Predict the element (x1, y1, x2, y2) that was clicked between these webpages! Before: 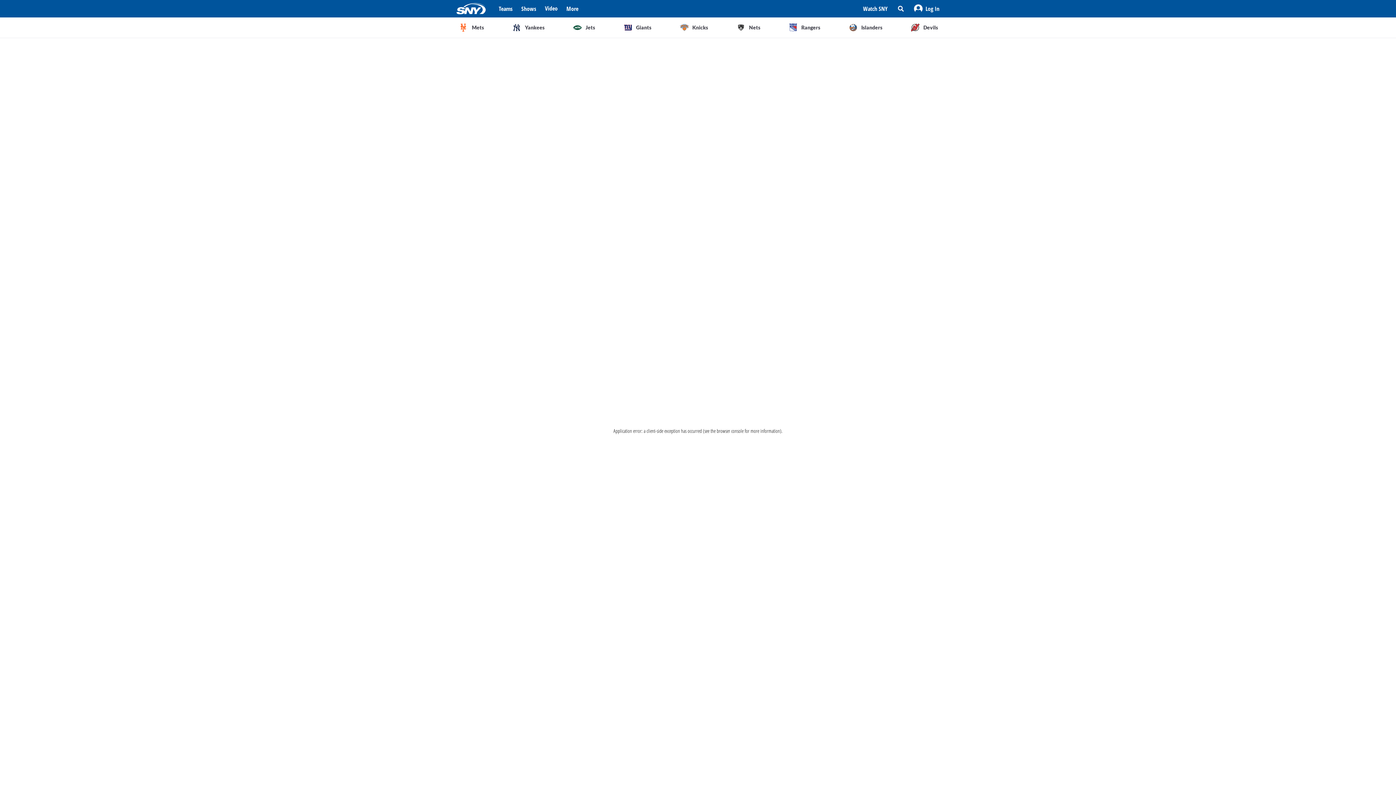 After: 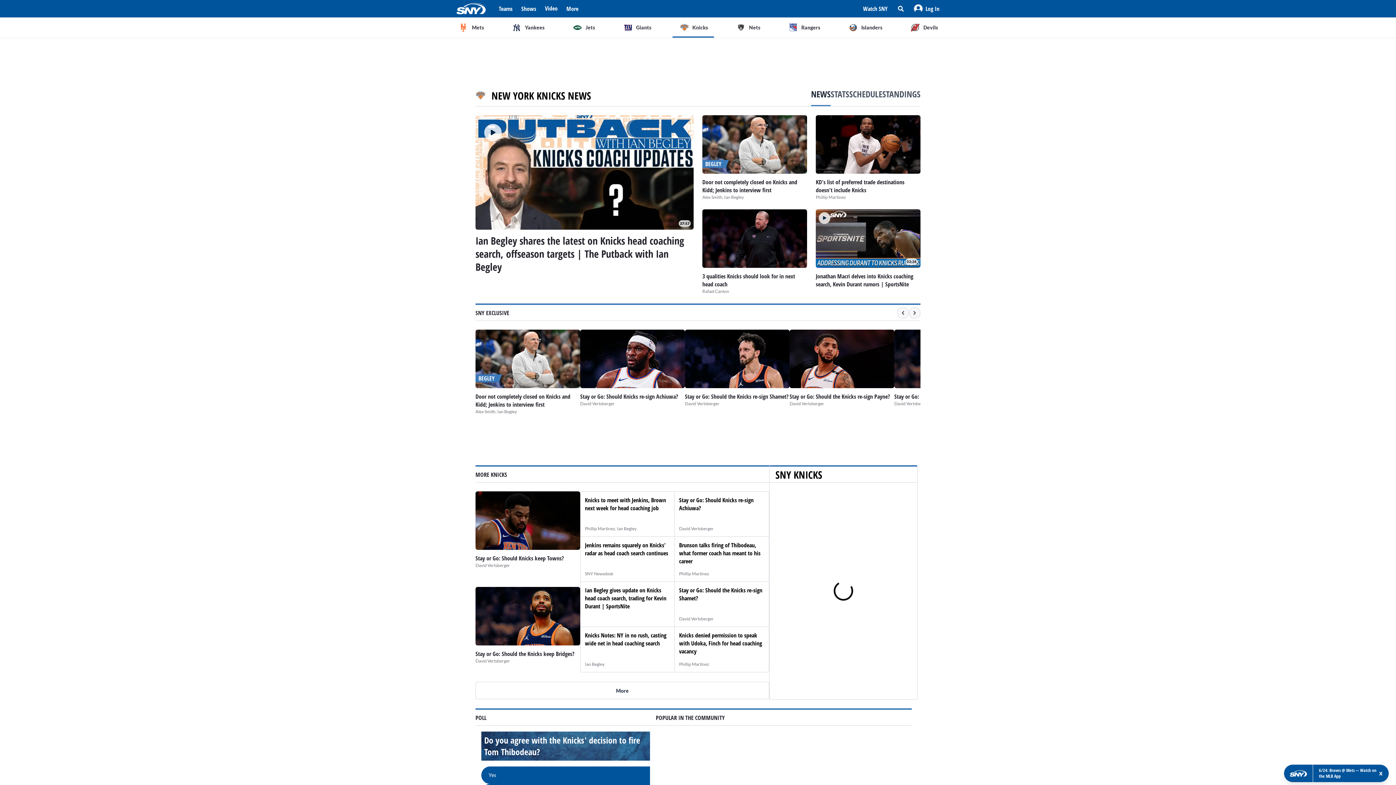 Action: bbox: (672, 17, 714, 37) label: Knicks